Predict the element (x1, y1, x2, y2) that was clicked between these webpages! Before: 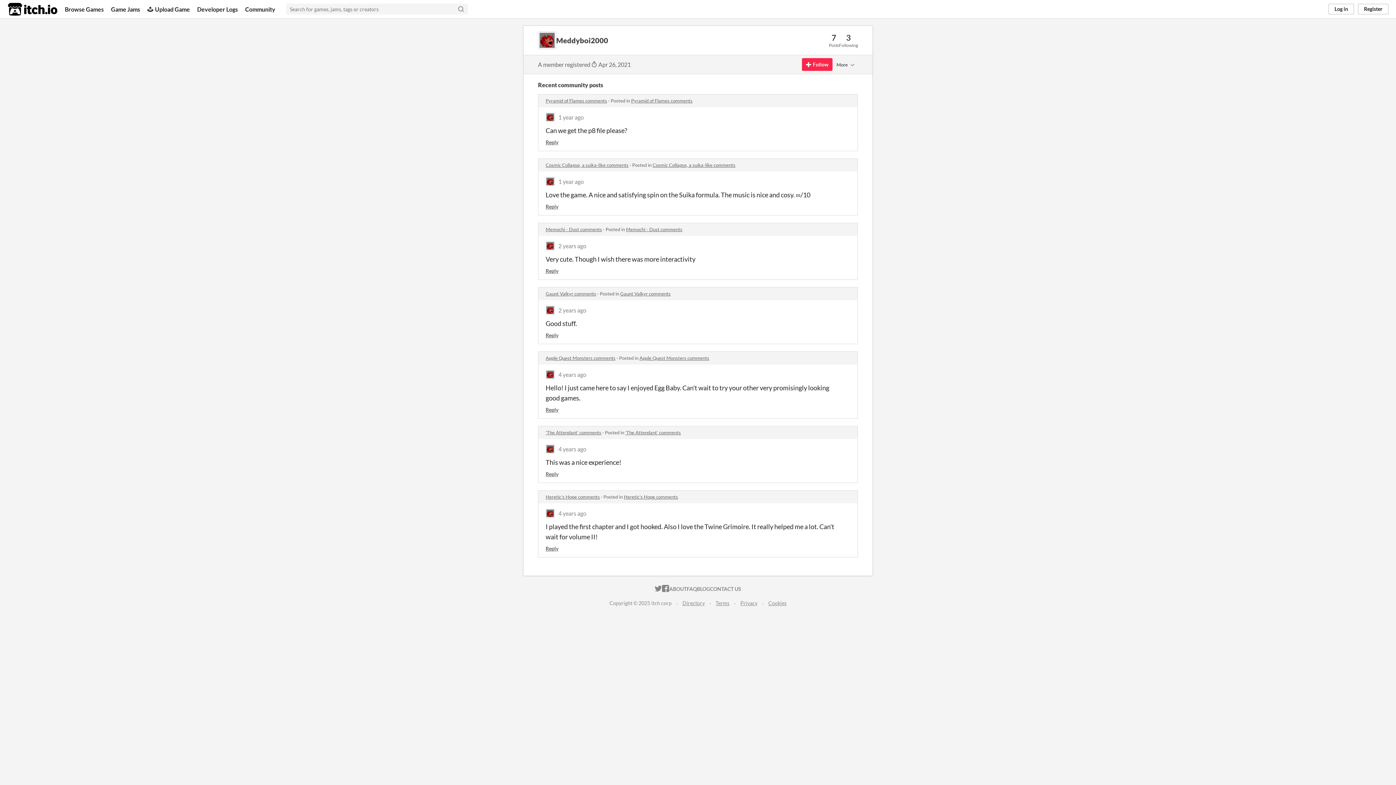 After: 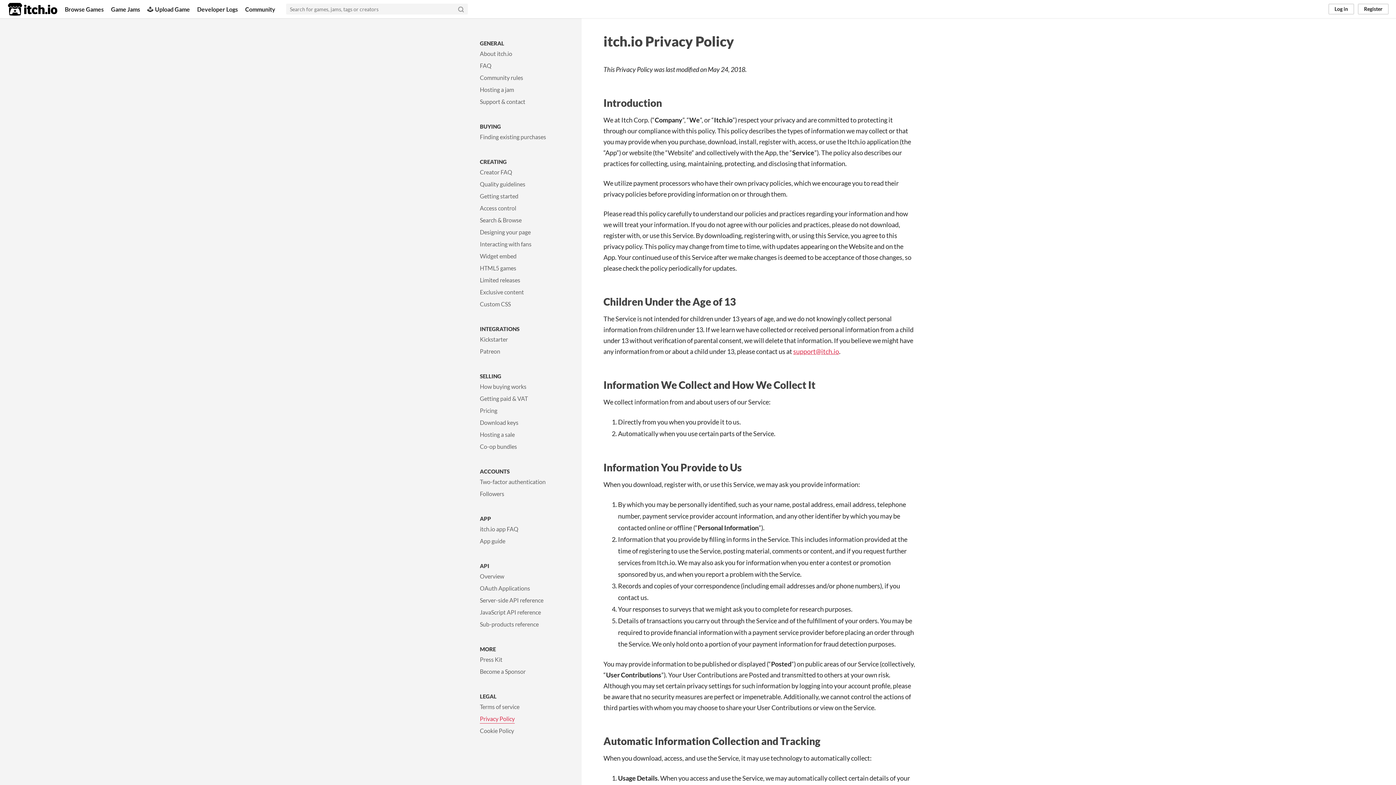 Action: bbox: (740, 600, 757, 606) label: Privacy